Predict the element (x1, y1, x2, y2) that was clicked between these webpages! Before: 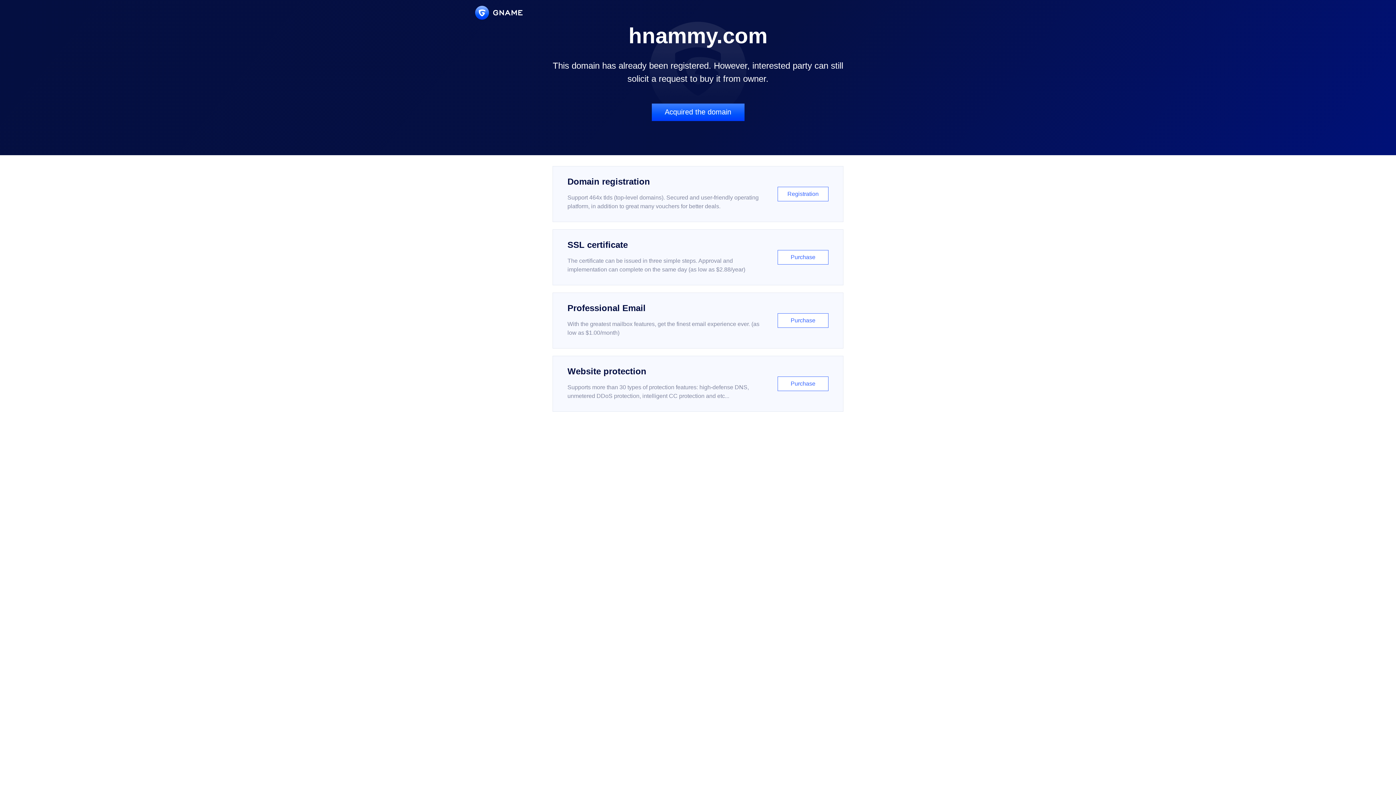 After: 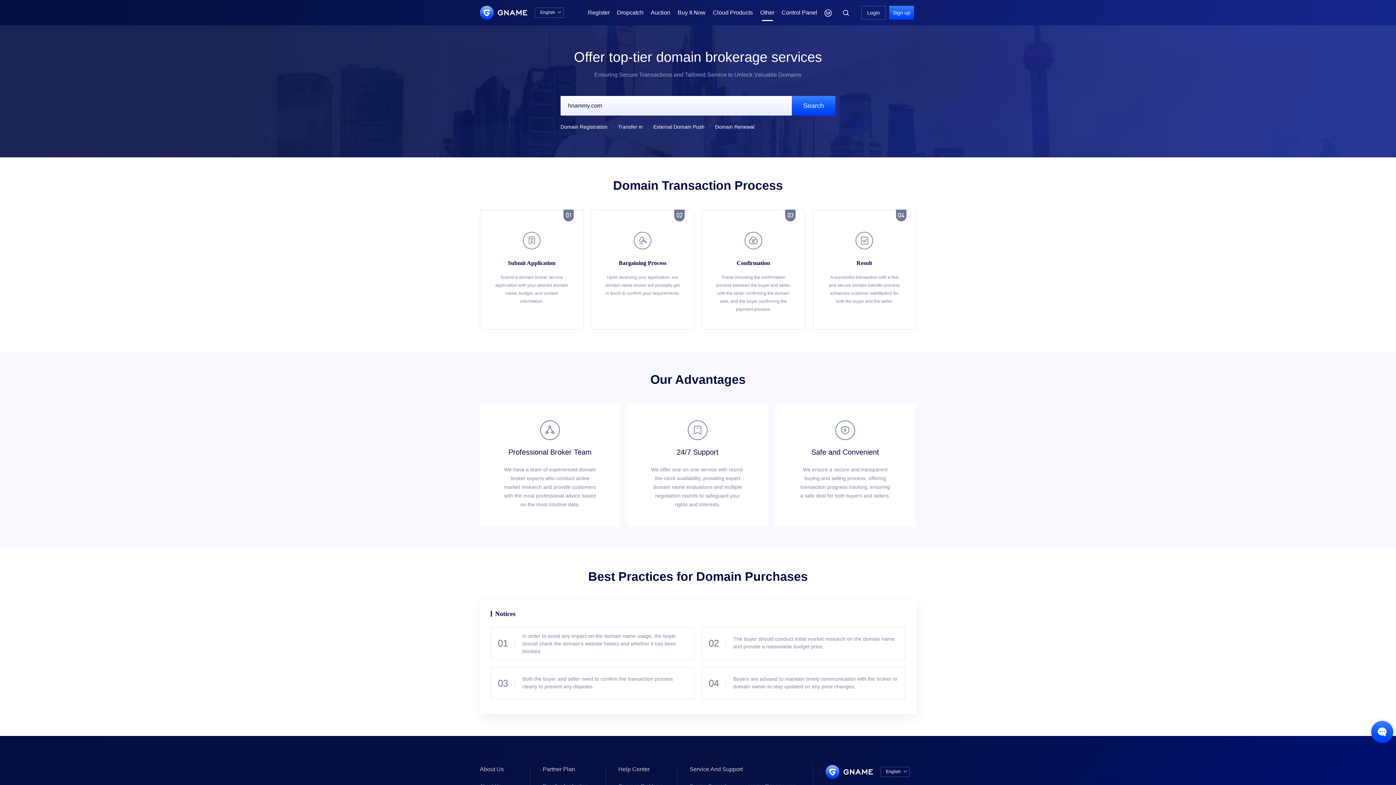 Action: bbox: (651, 103, 744, 121) label: Acquired the domain